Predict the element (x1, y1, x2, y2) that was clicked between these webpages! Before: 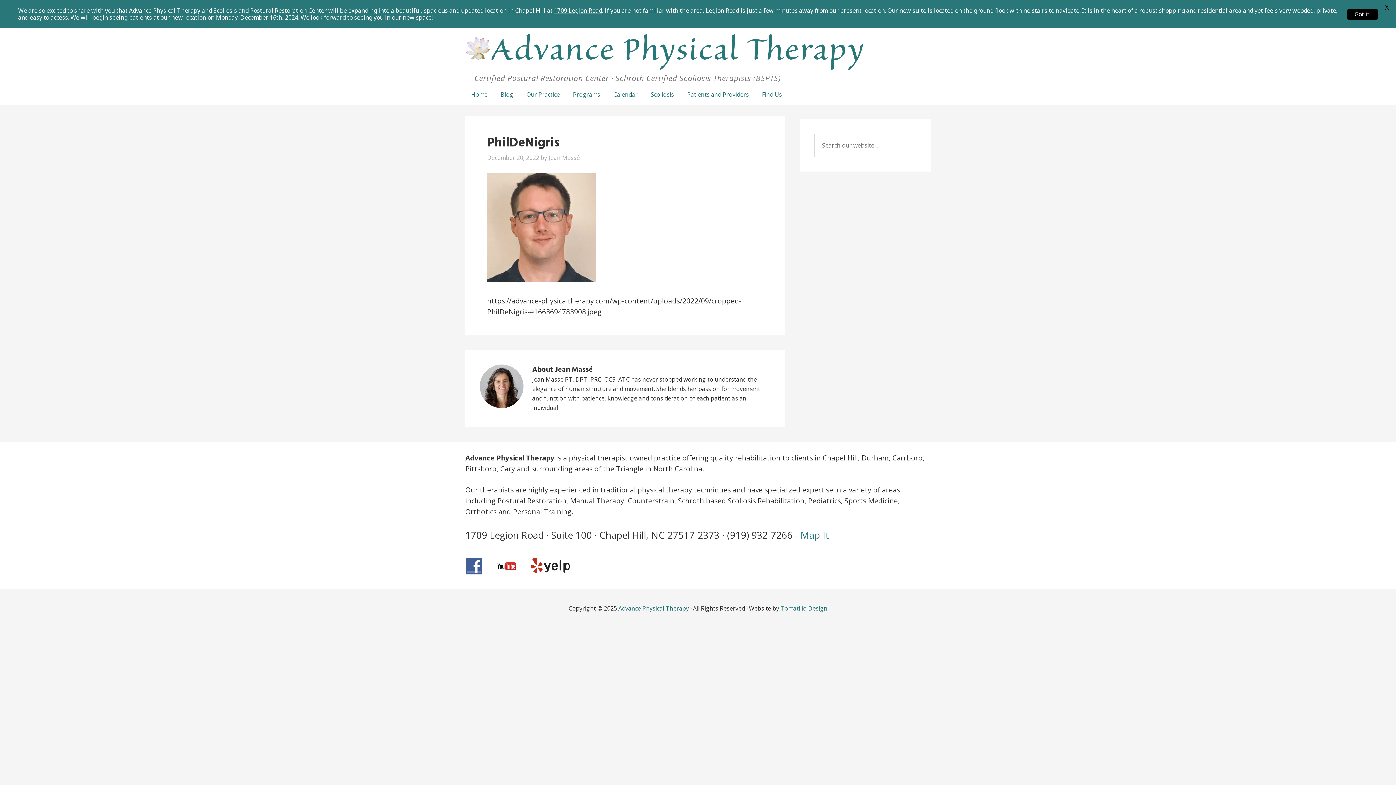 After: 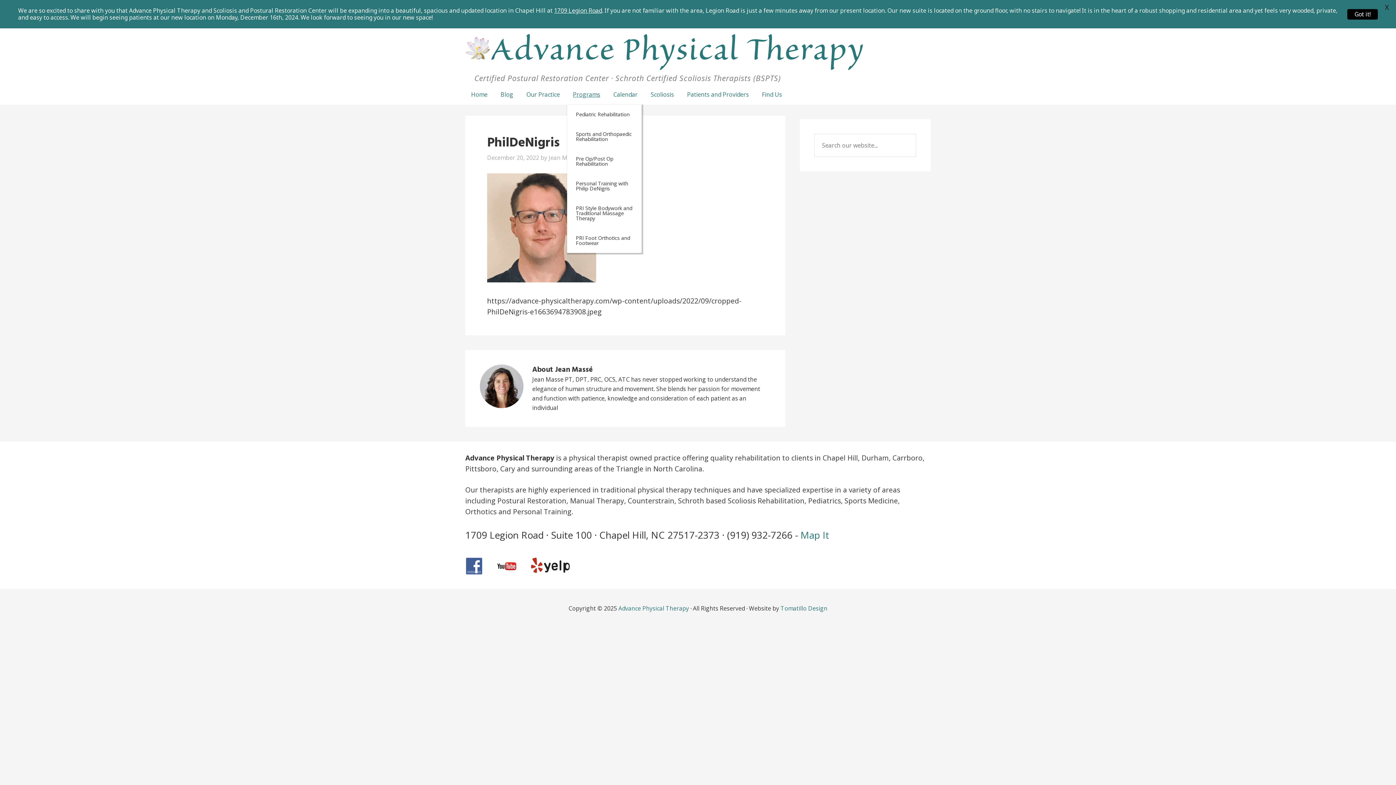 Action: bbox: (567, 84, 606, 104) label: Programs